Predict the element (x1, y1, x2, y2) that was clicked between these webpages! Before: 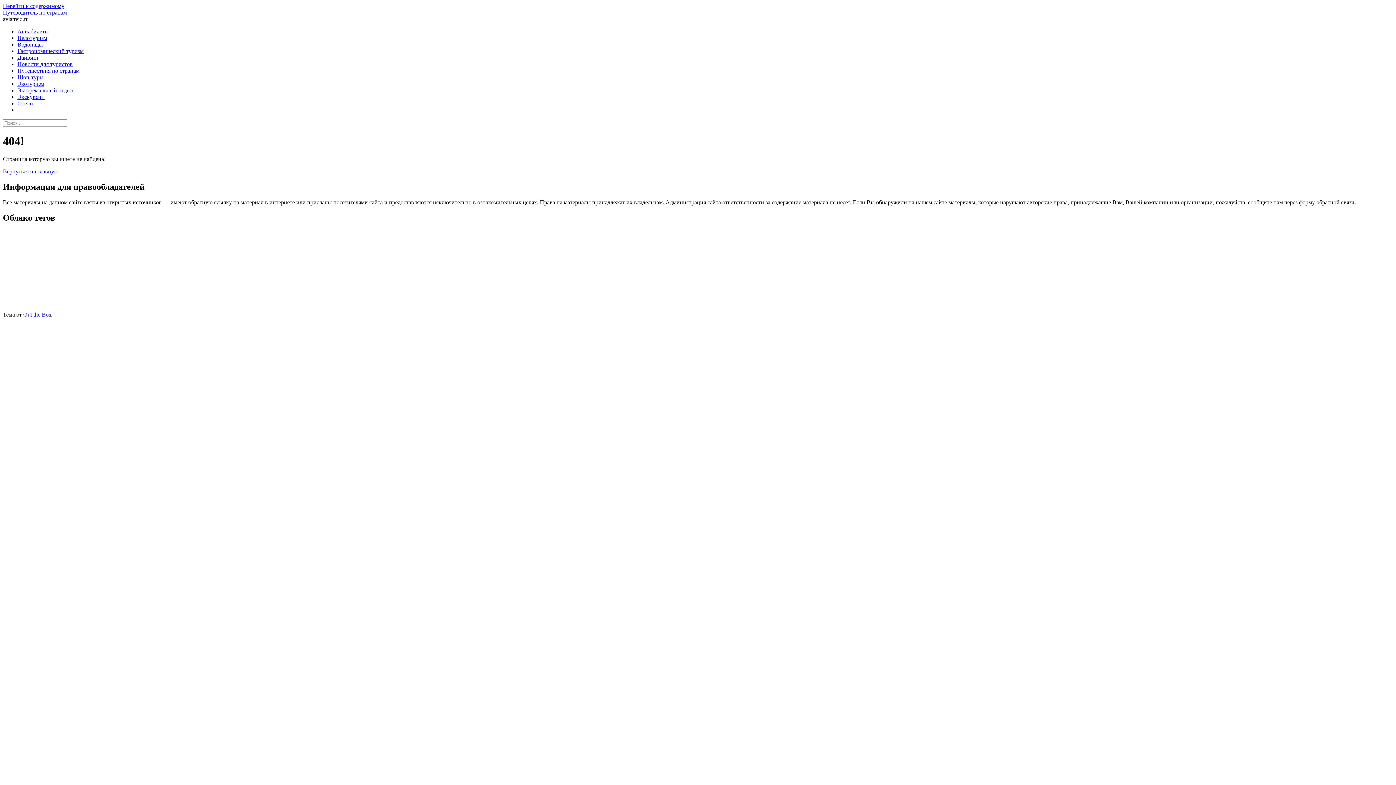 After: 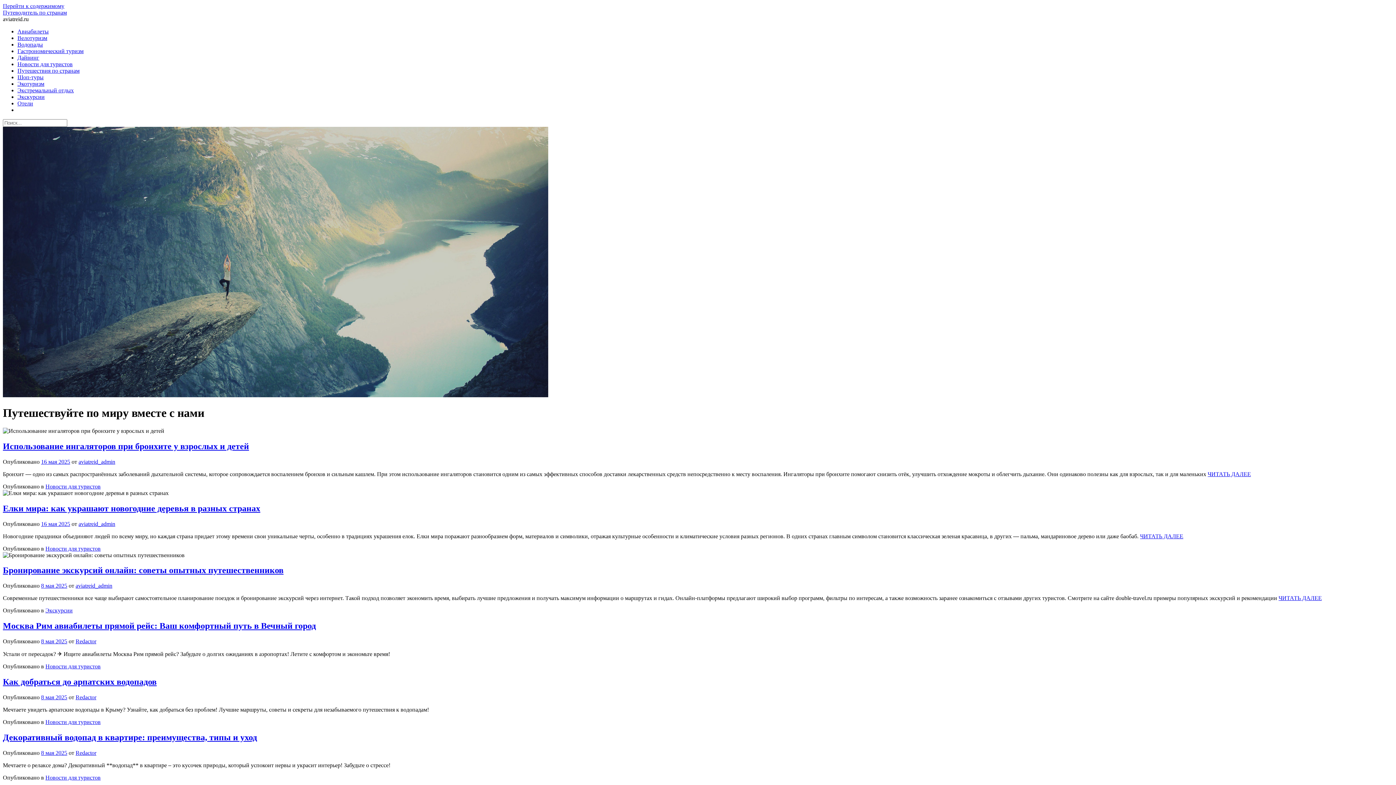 Action: bbox: (2, 168, 58, 174) label: Вернуться на главную